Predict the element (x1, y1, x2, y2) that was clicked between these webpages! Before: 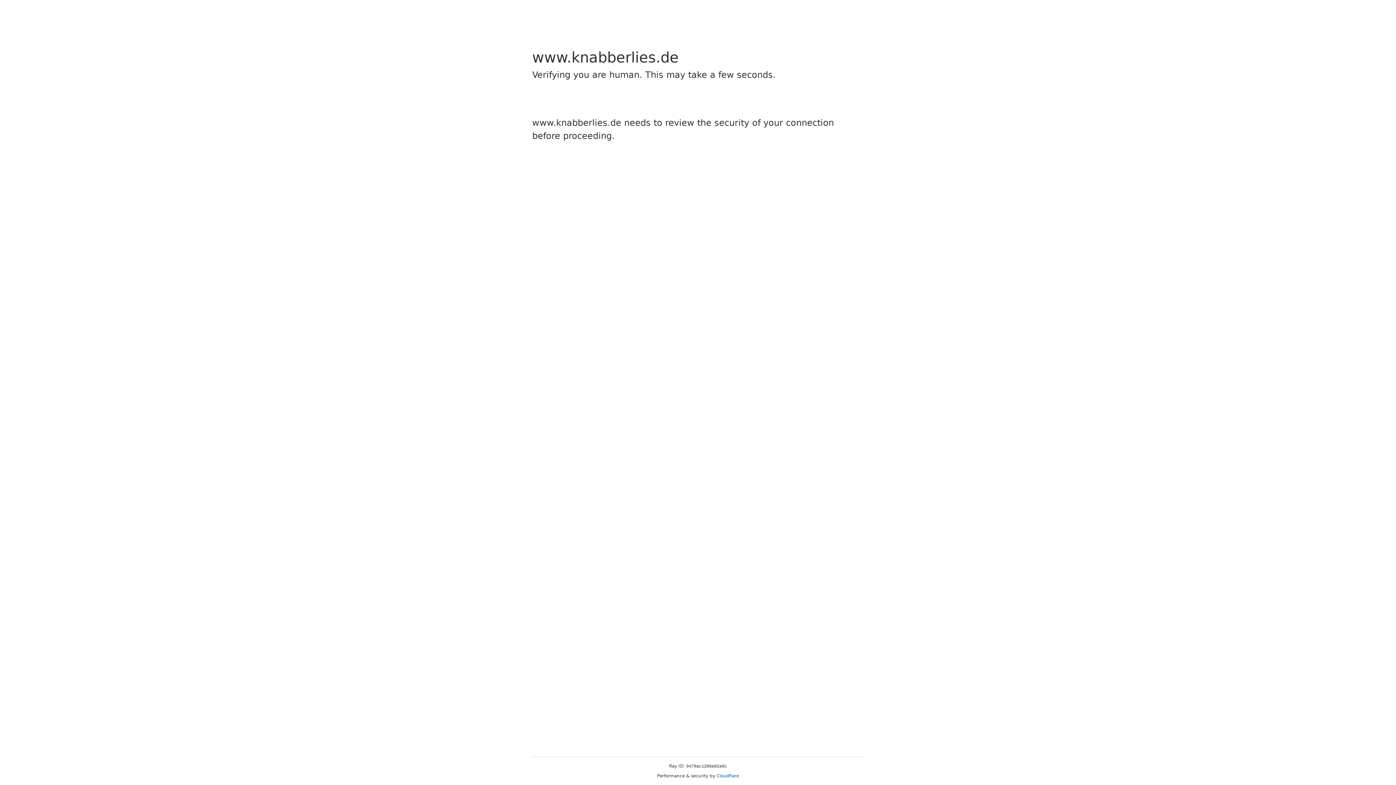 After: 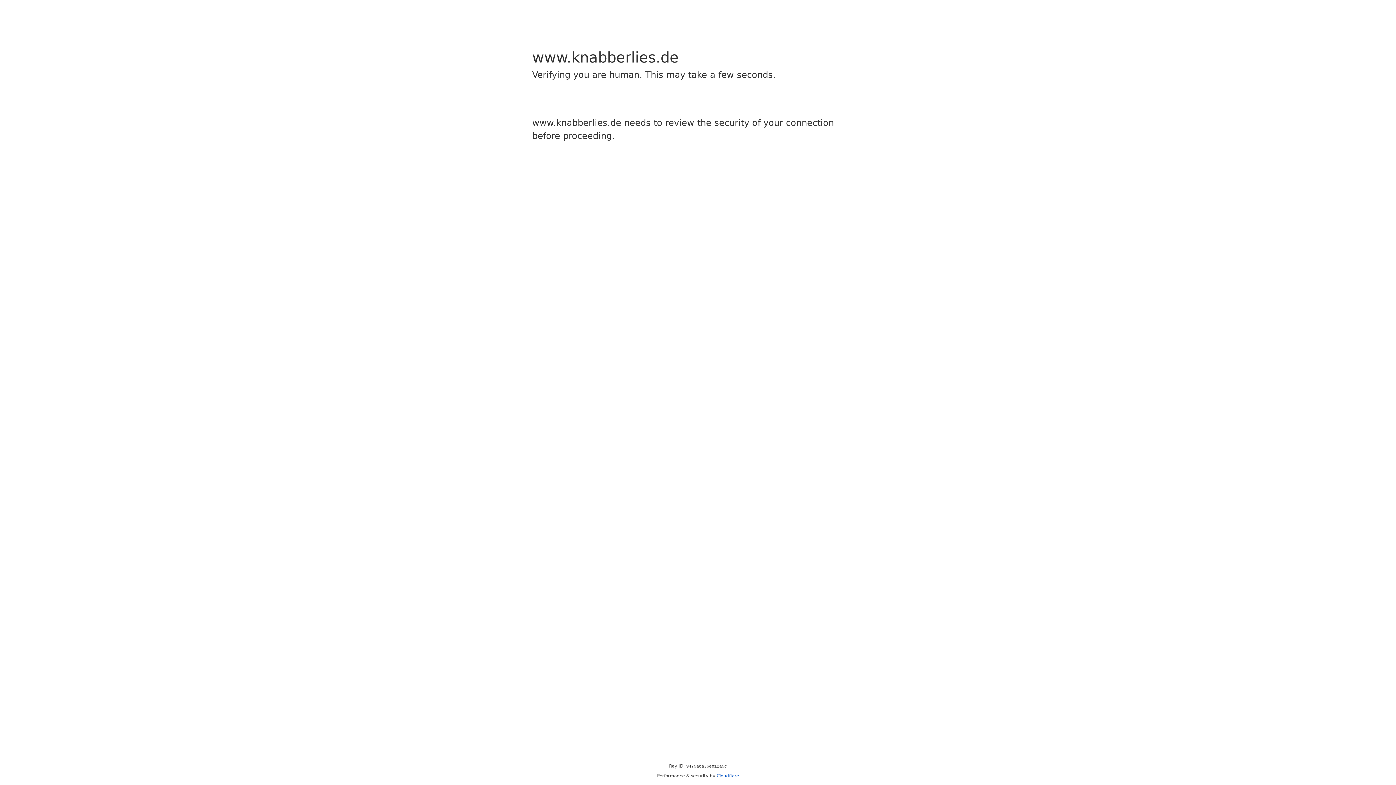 Action: label: Cloudflare bbox: (716, 773, 739, 778)